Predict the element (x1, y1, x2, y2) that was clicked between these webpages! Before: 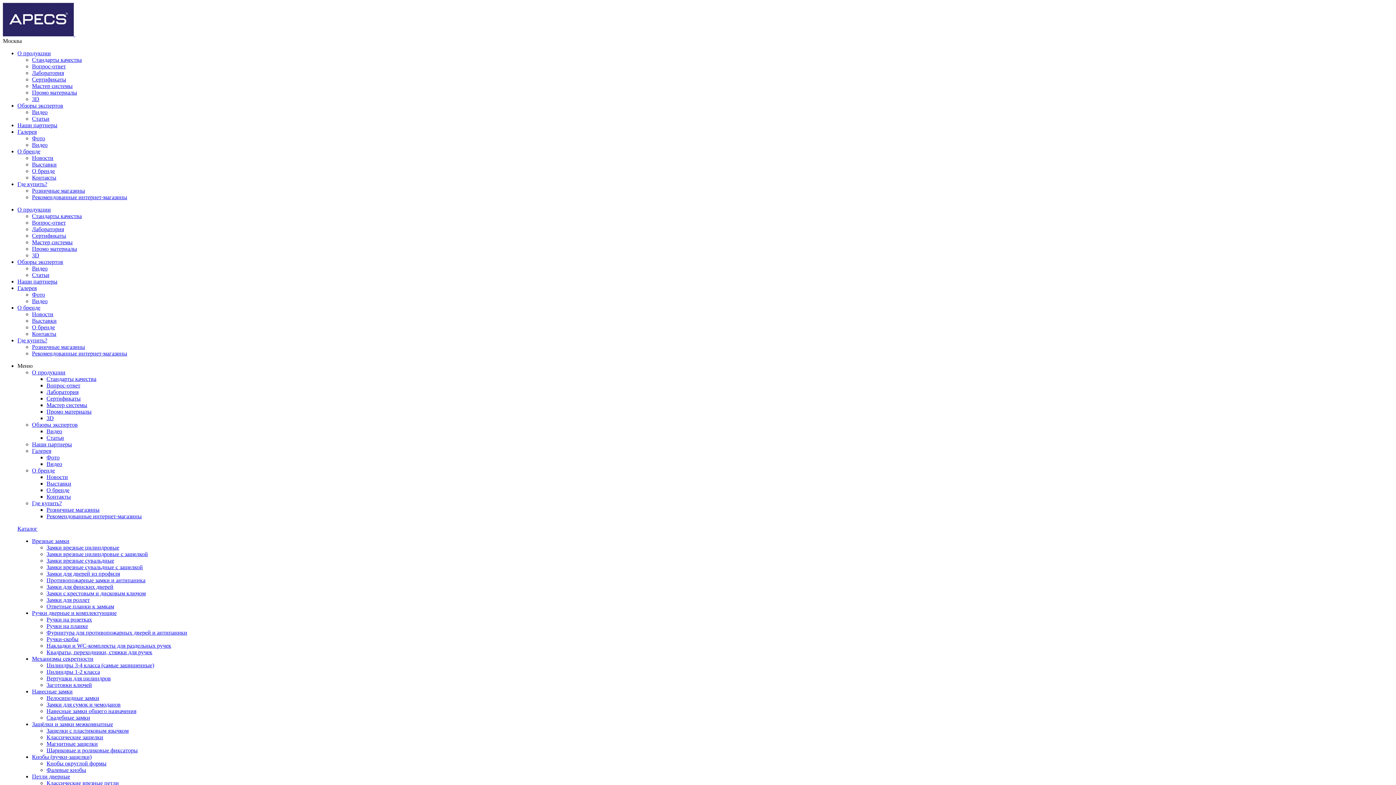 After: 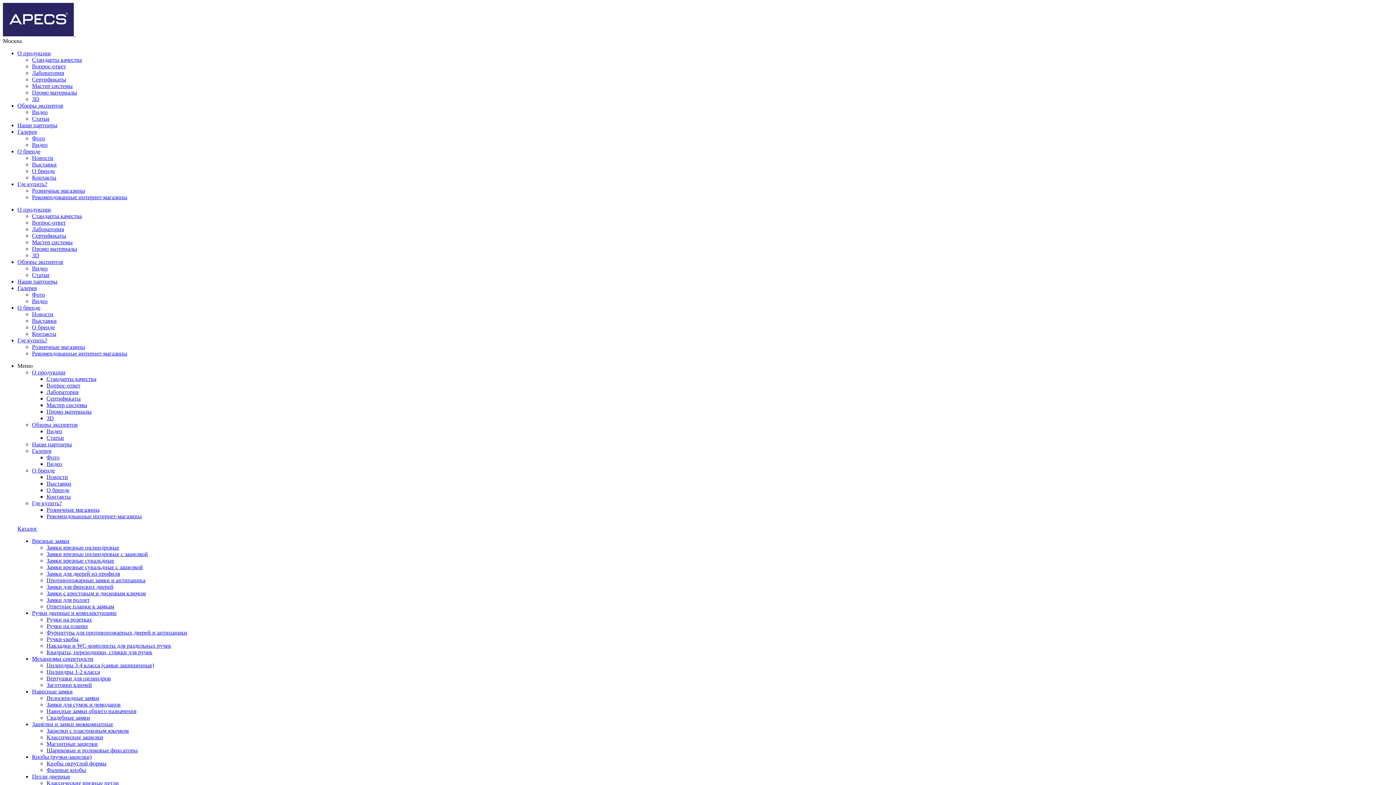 Action: bbox: (32, 344, 85, 350) label: Розничные магазины